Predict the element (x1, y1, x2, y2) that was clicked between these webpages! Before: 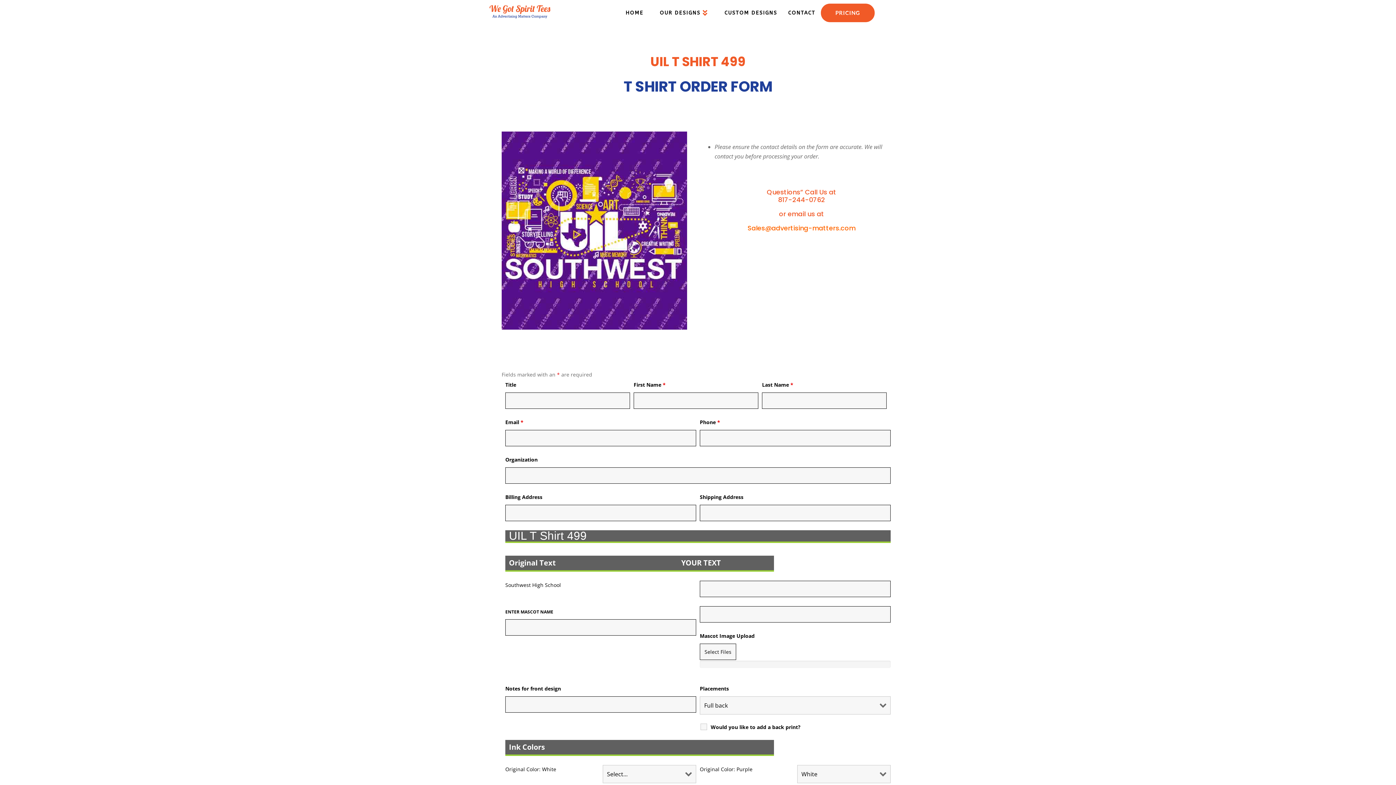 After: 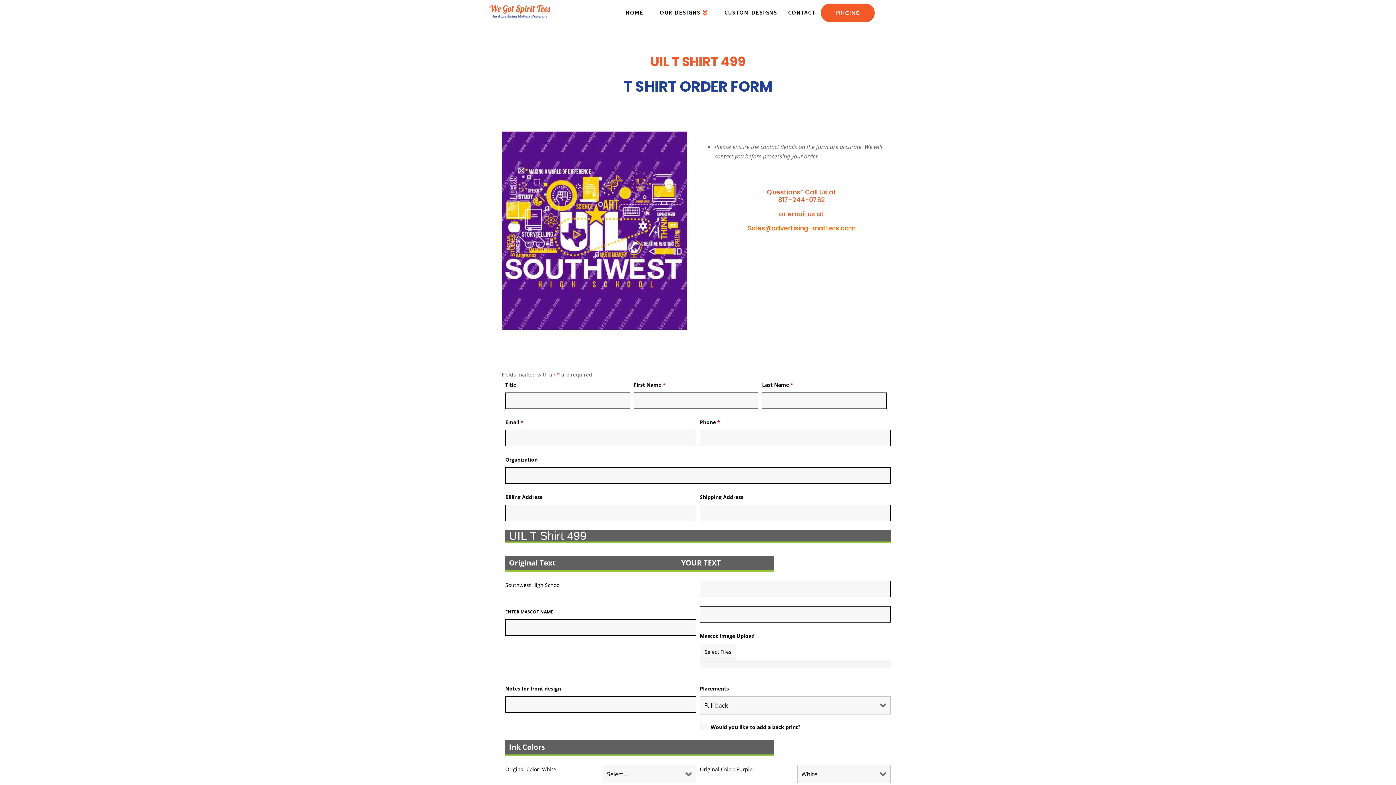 Action: label: Select Files bbox: (700, 643, 736, 660)